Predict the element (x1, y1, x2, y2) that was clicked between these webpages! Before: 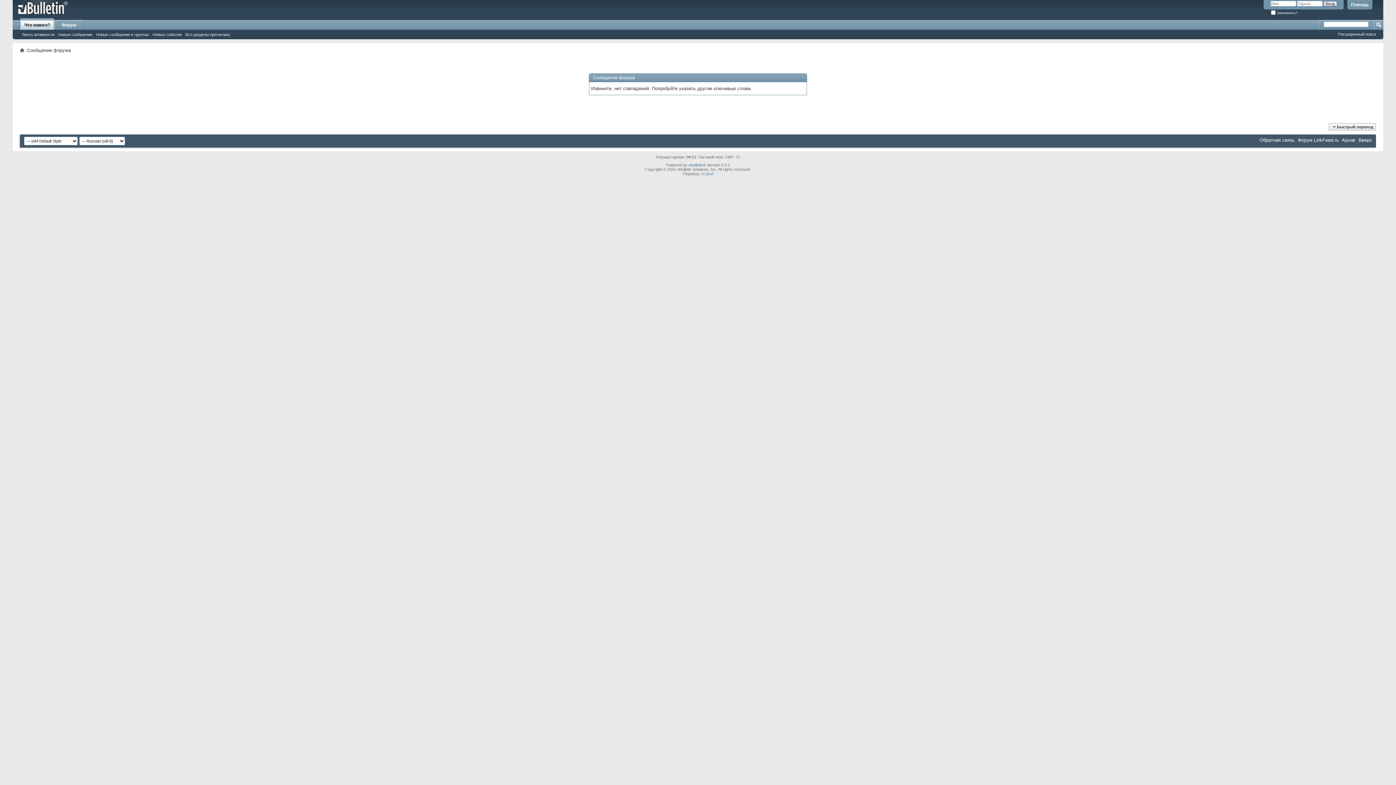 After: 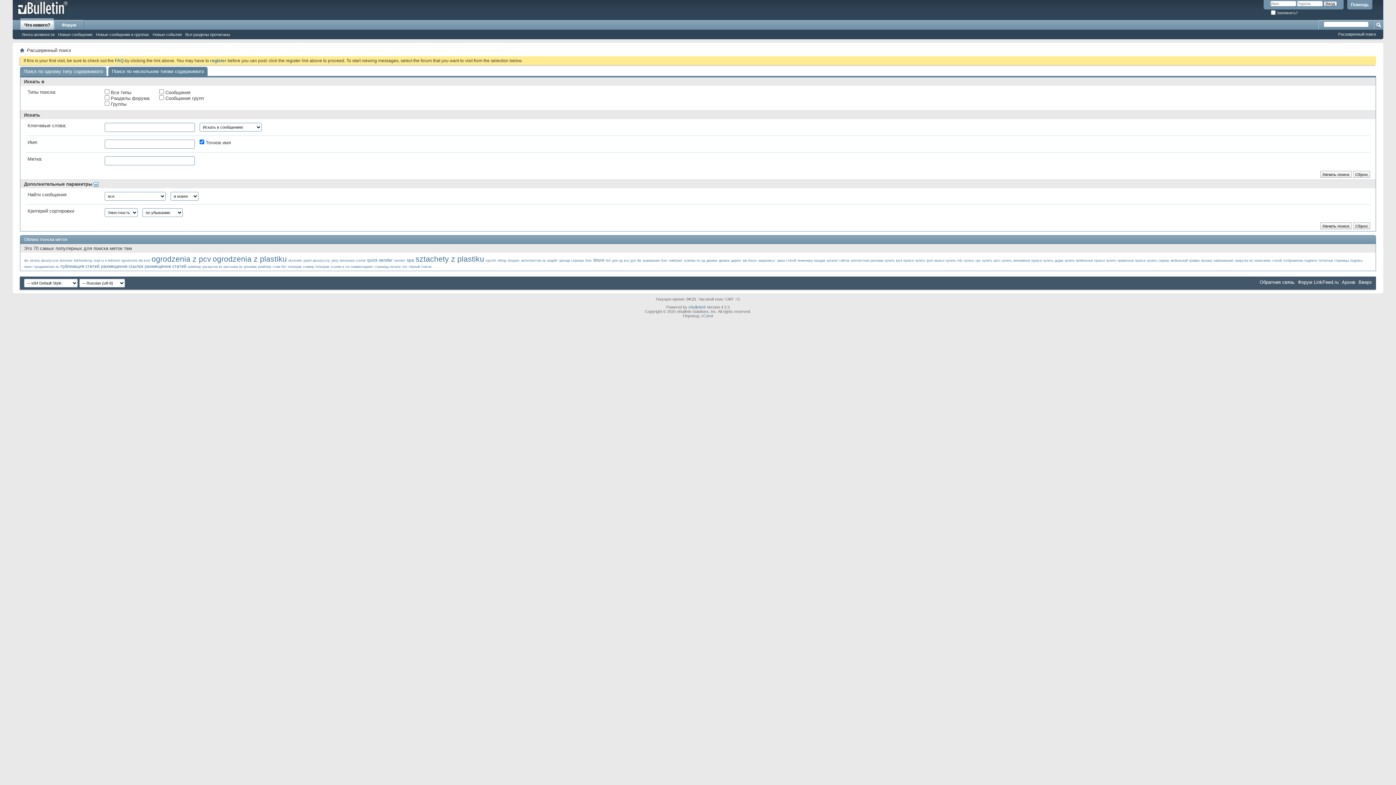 Action: label: Расширенный поиск bbox: (1338, 32, 1376, 36)